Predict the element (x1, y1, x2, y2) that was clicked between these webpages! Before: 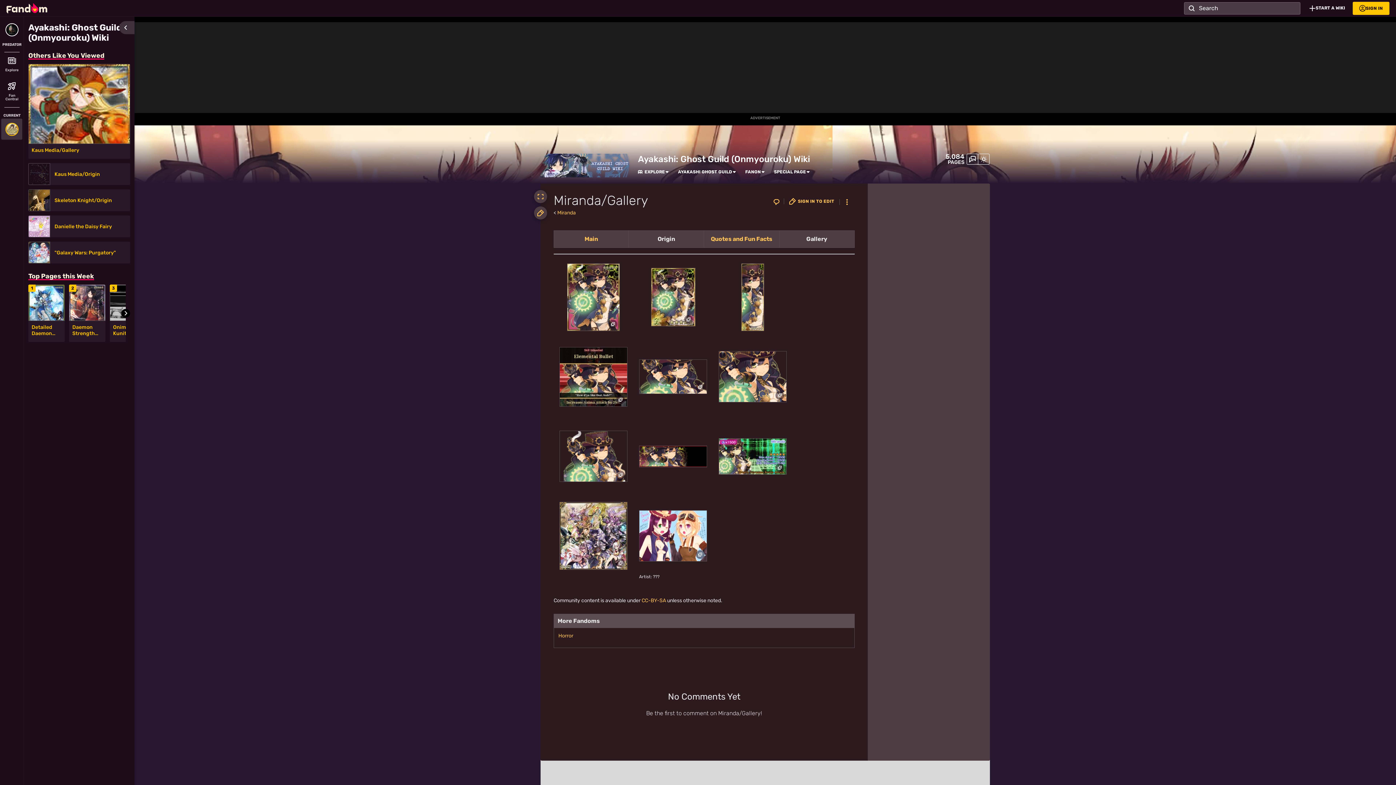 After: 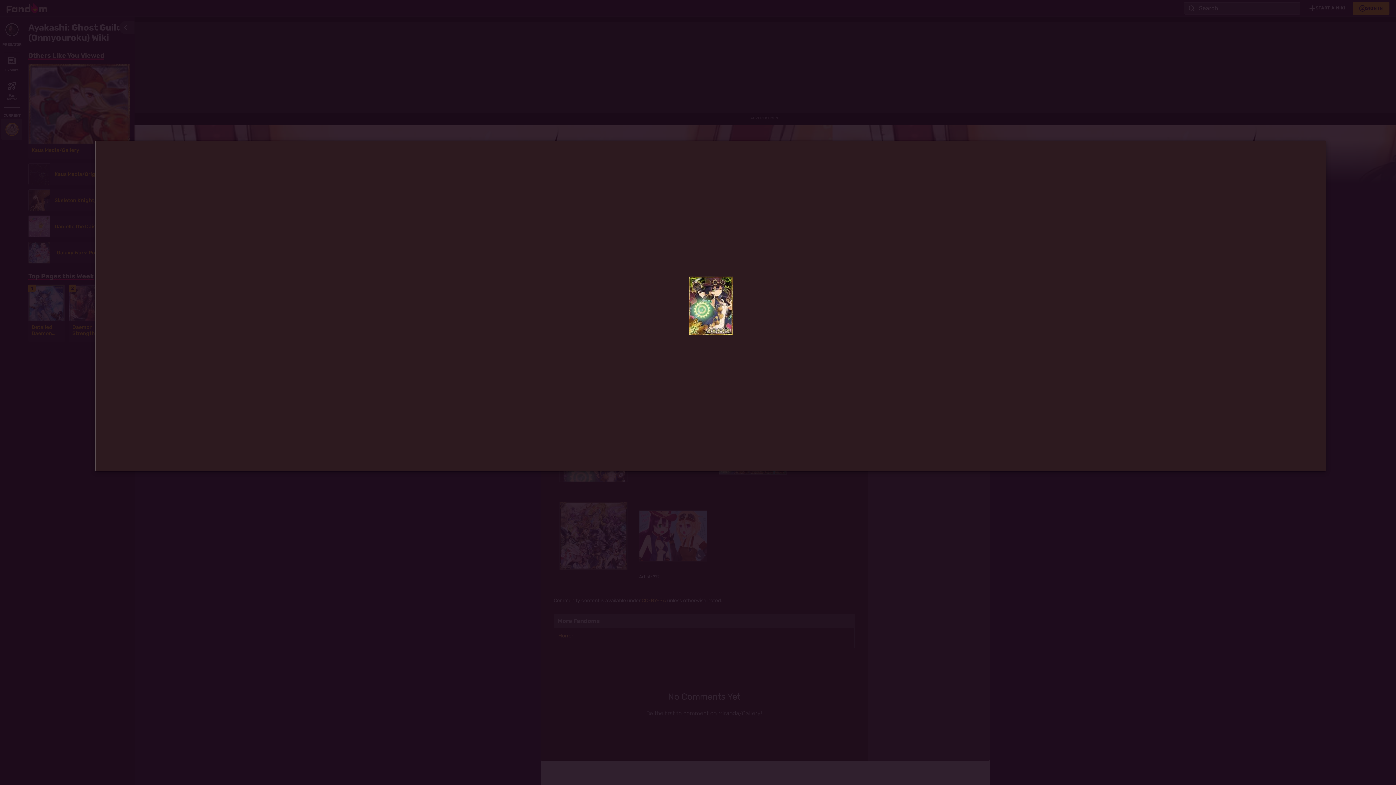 Action: bbox: (651, 268, 695, 326)